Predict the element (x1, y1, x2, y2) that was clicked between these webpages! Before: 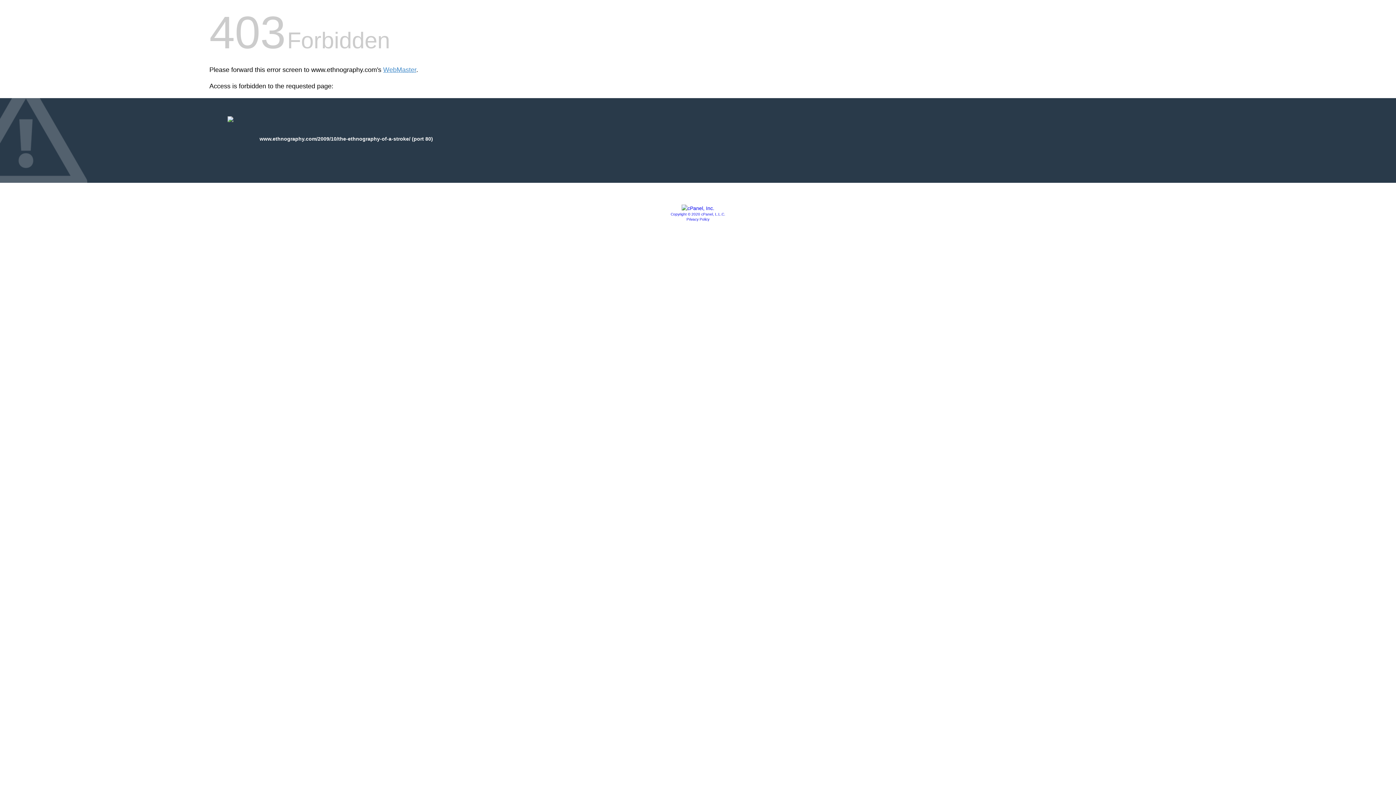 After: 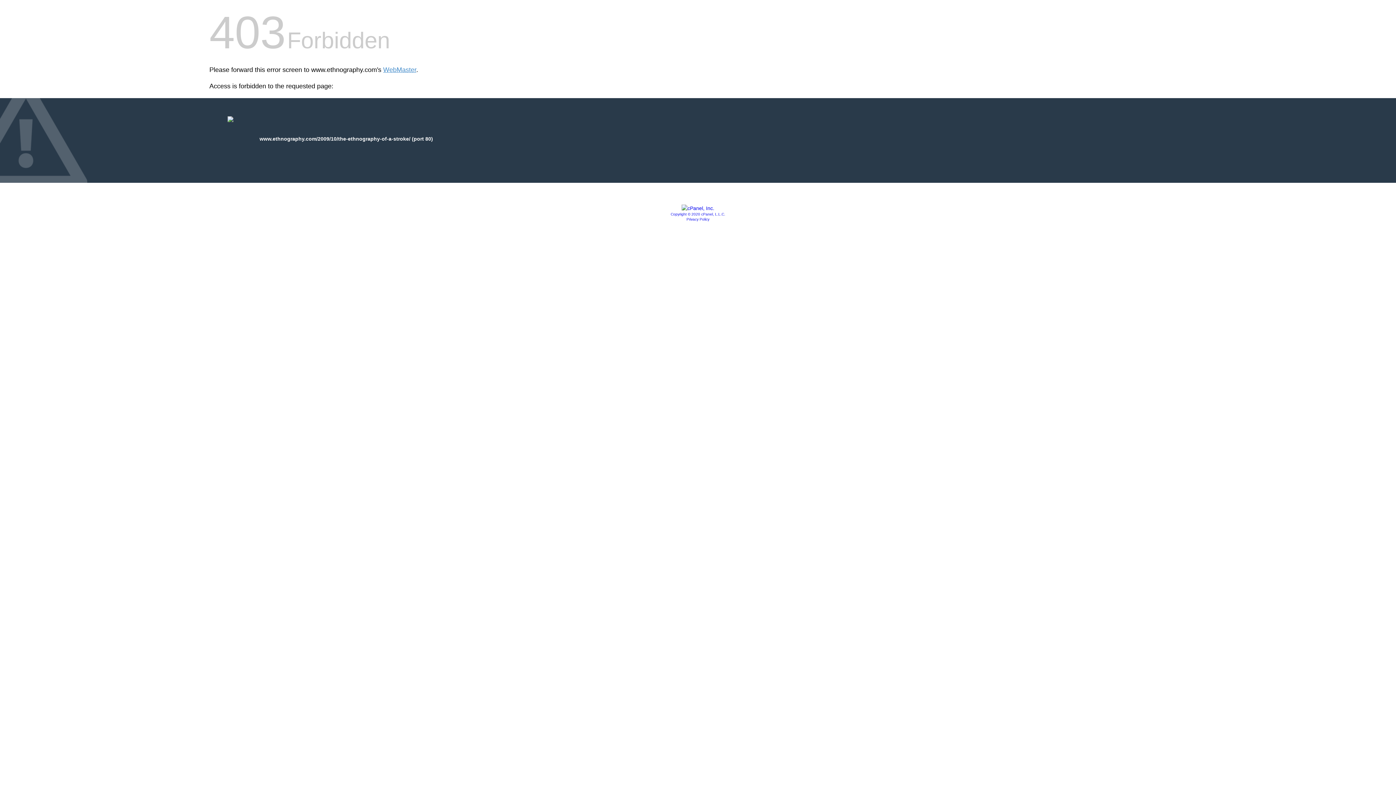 Action: bbox: (670, 212, 725, 216) label: Copyright © 2020 cPanel, L.L.C.